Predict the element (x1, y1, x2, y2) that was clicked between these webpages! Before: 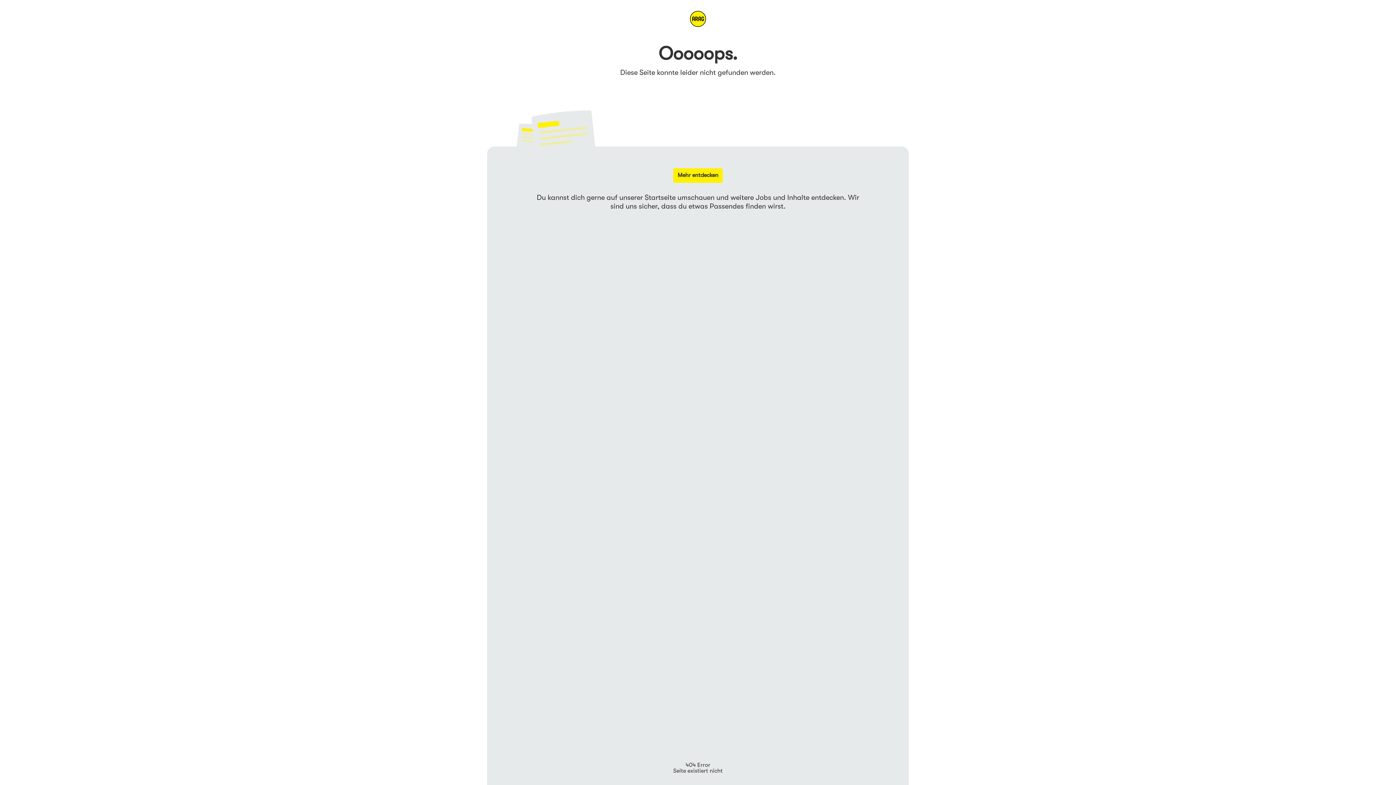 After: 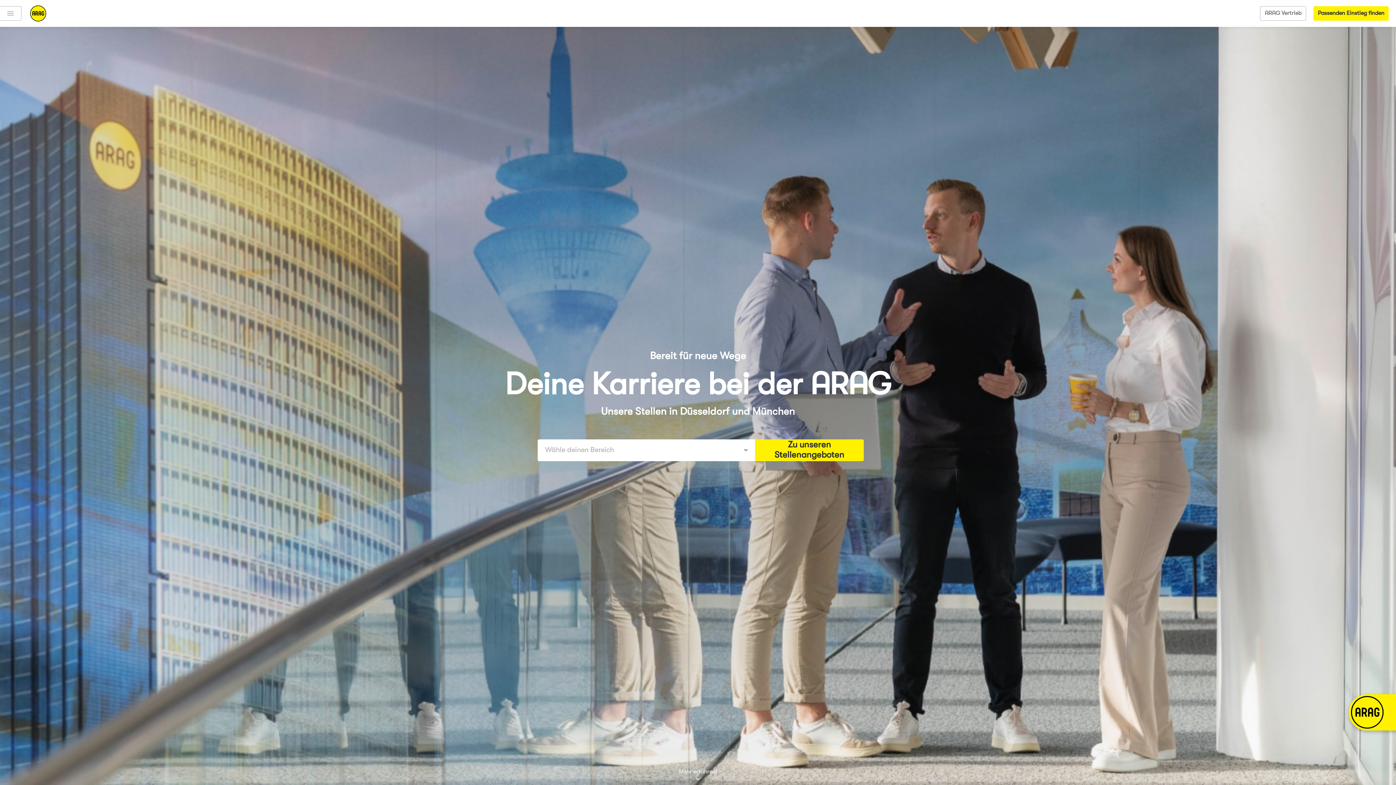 Action: bbox: (673, 168, 722, 182) label: Mehr entdecken